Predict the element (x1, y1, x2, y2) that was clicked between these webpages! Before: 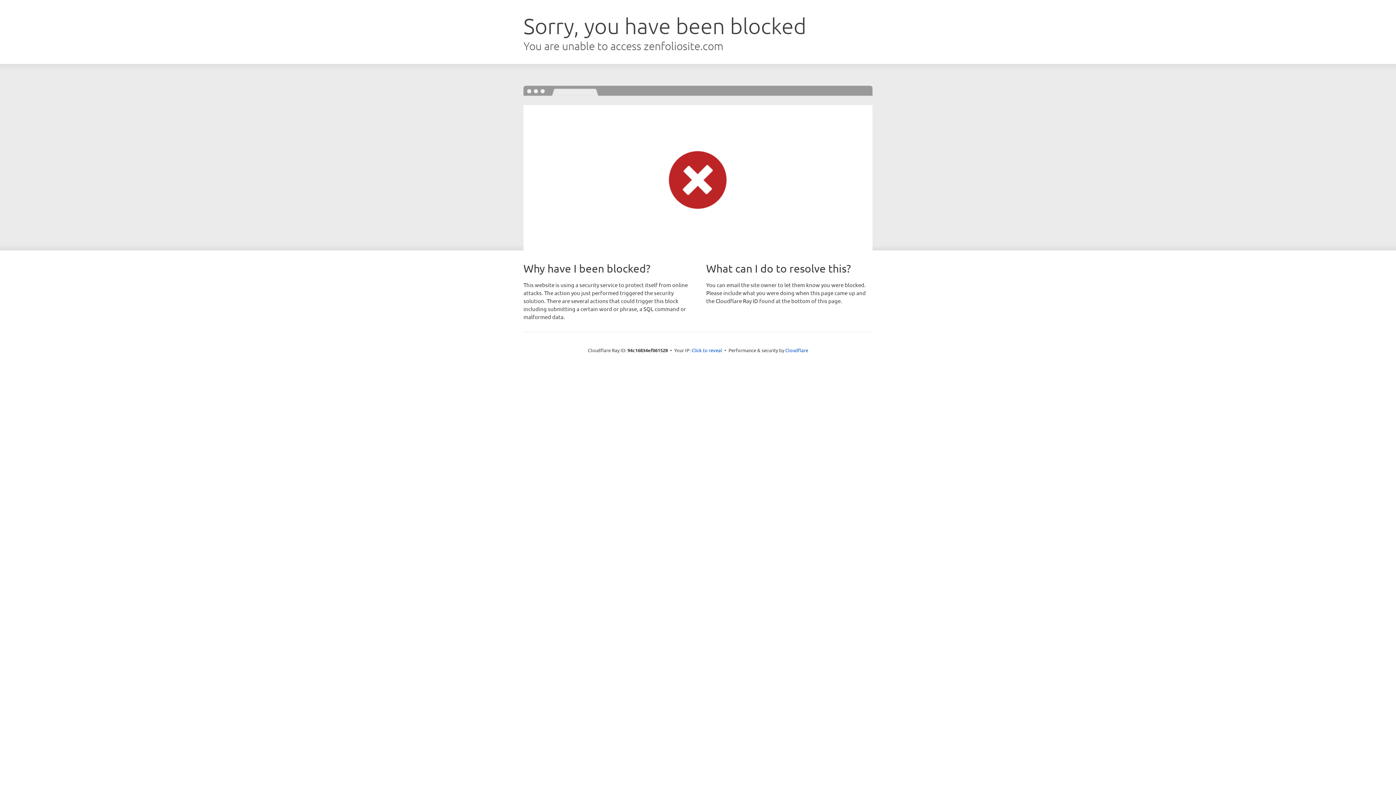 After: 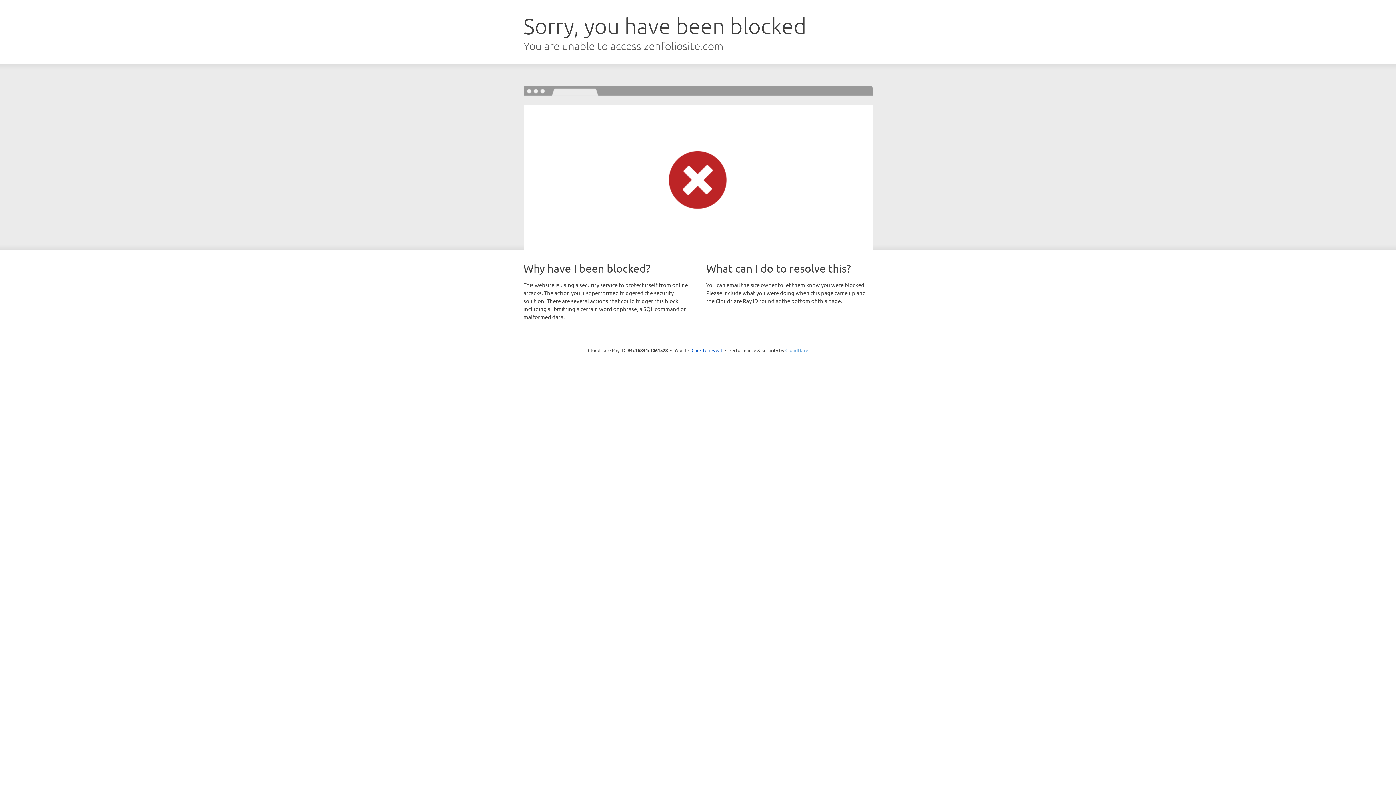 Action: label: Cloudflare bbox: (785, 347, 808, 353)